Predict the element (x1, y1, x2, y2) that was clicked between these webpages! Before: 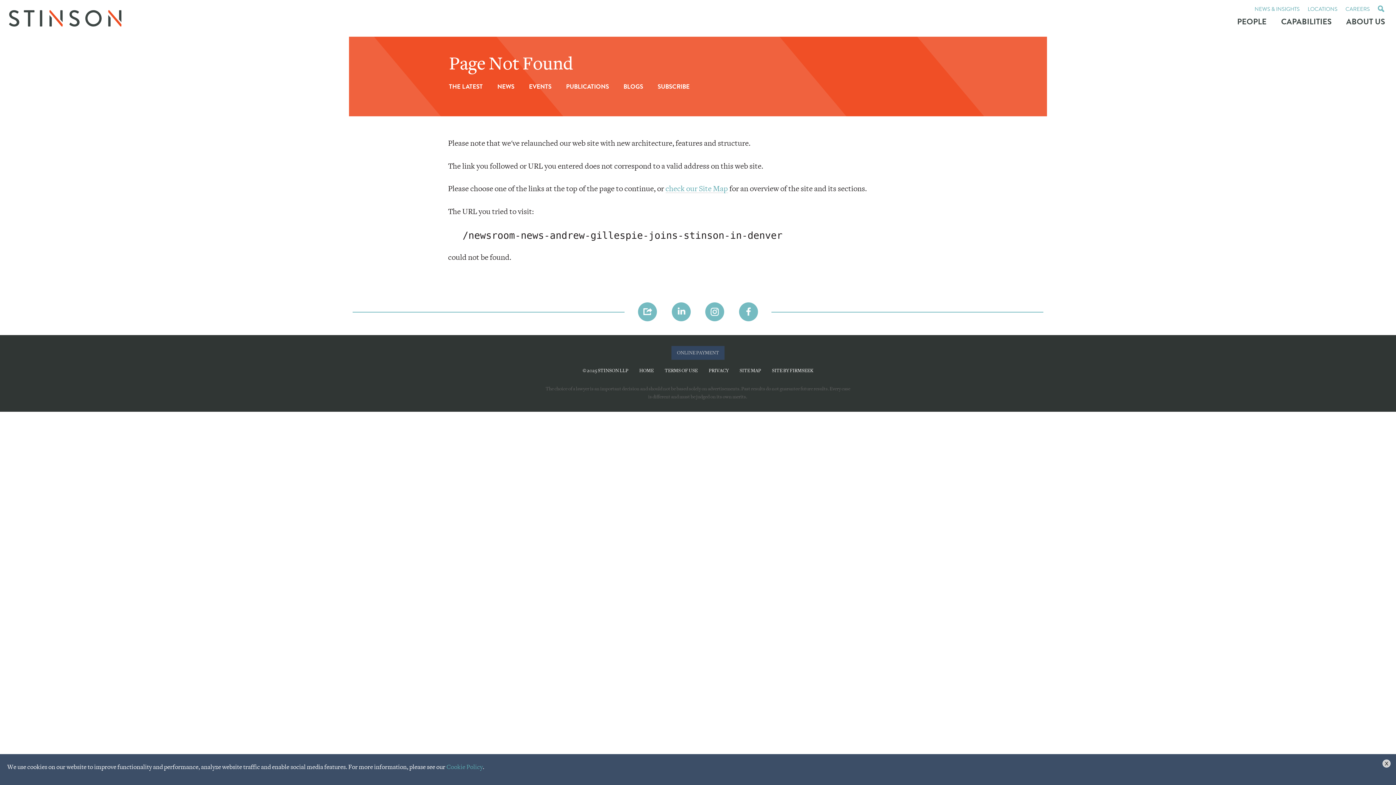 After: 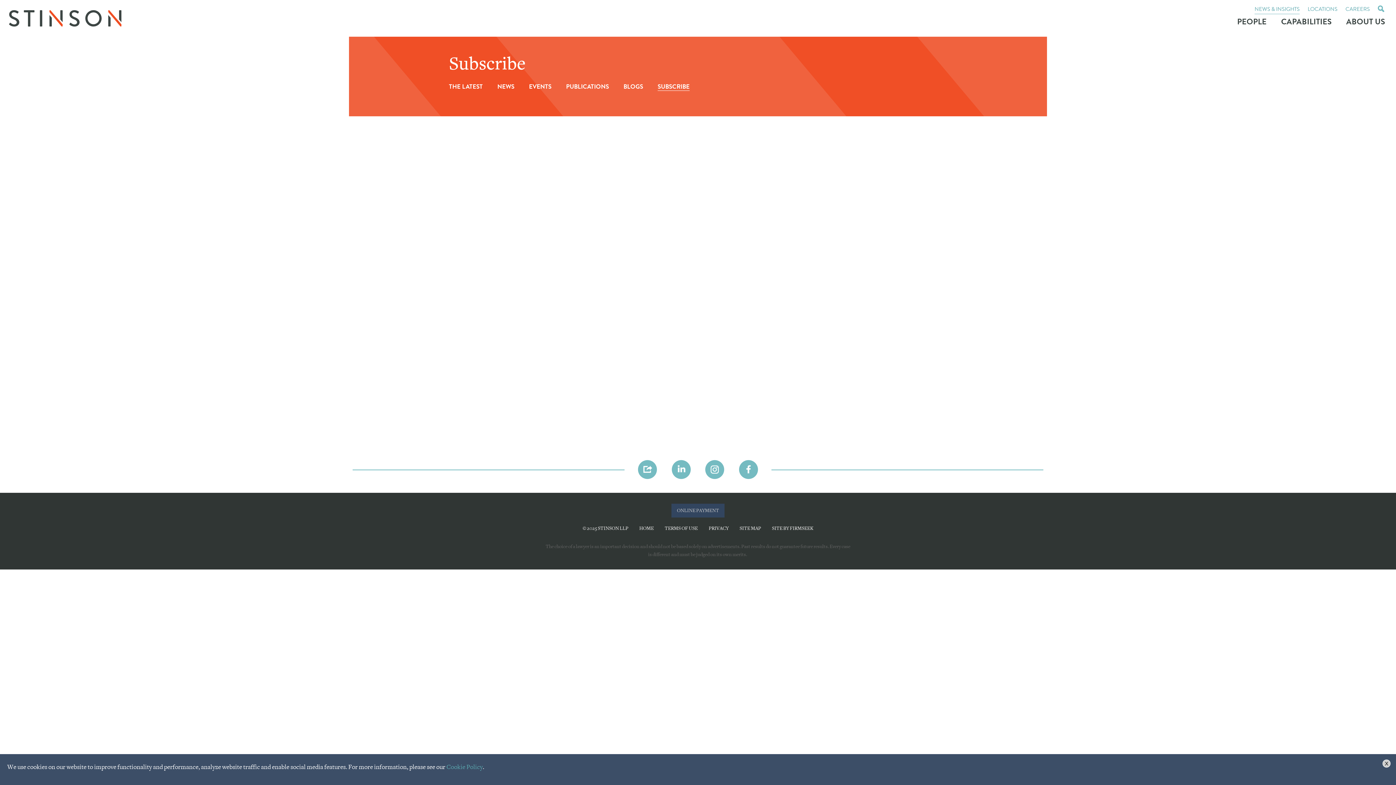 Action: bbox: (657, 84, 689, 90) label: SUBSCRIBE